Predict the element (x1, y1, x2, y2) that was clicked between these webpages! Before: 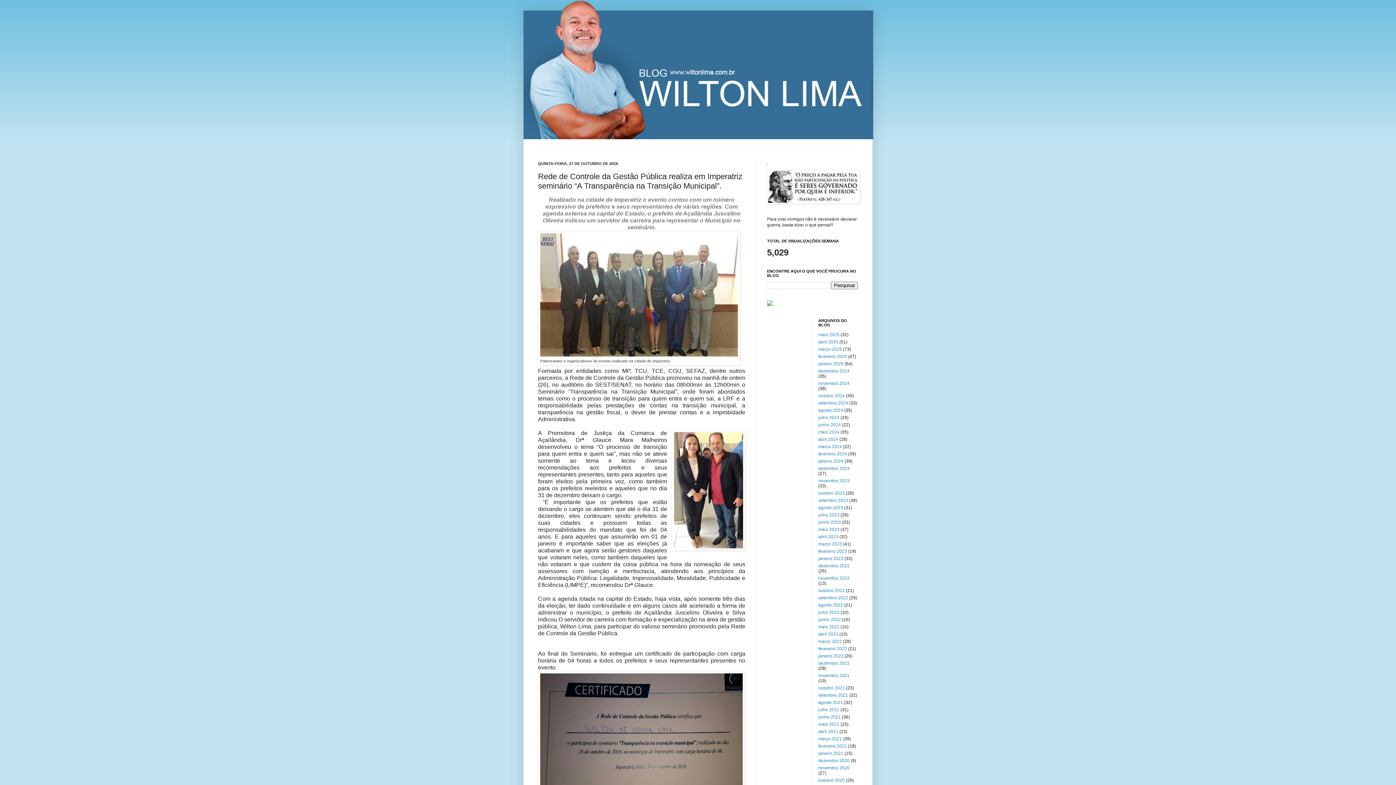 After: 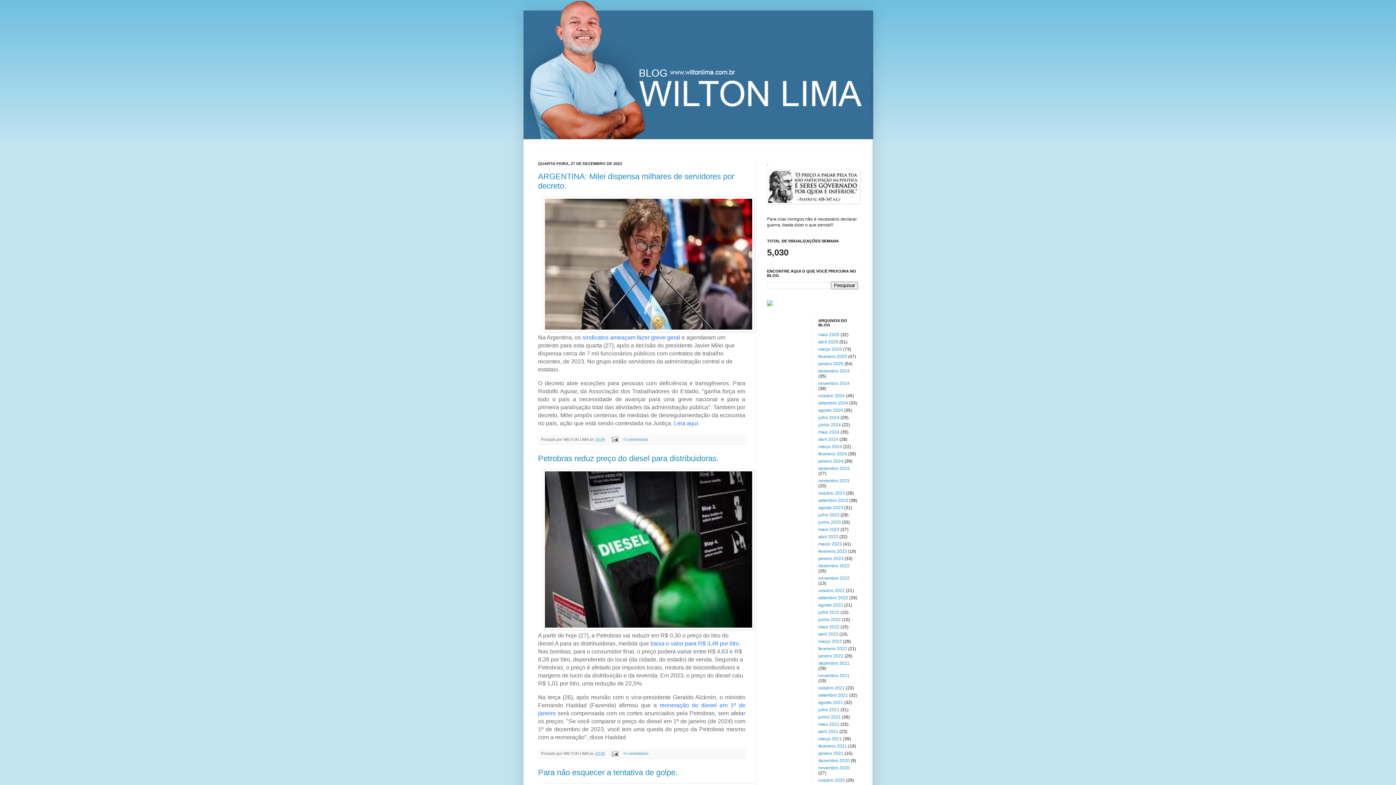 Action: bbox: (818, 466, 849, 471) label: dezembro 2023